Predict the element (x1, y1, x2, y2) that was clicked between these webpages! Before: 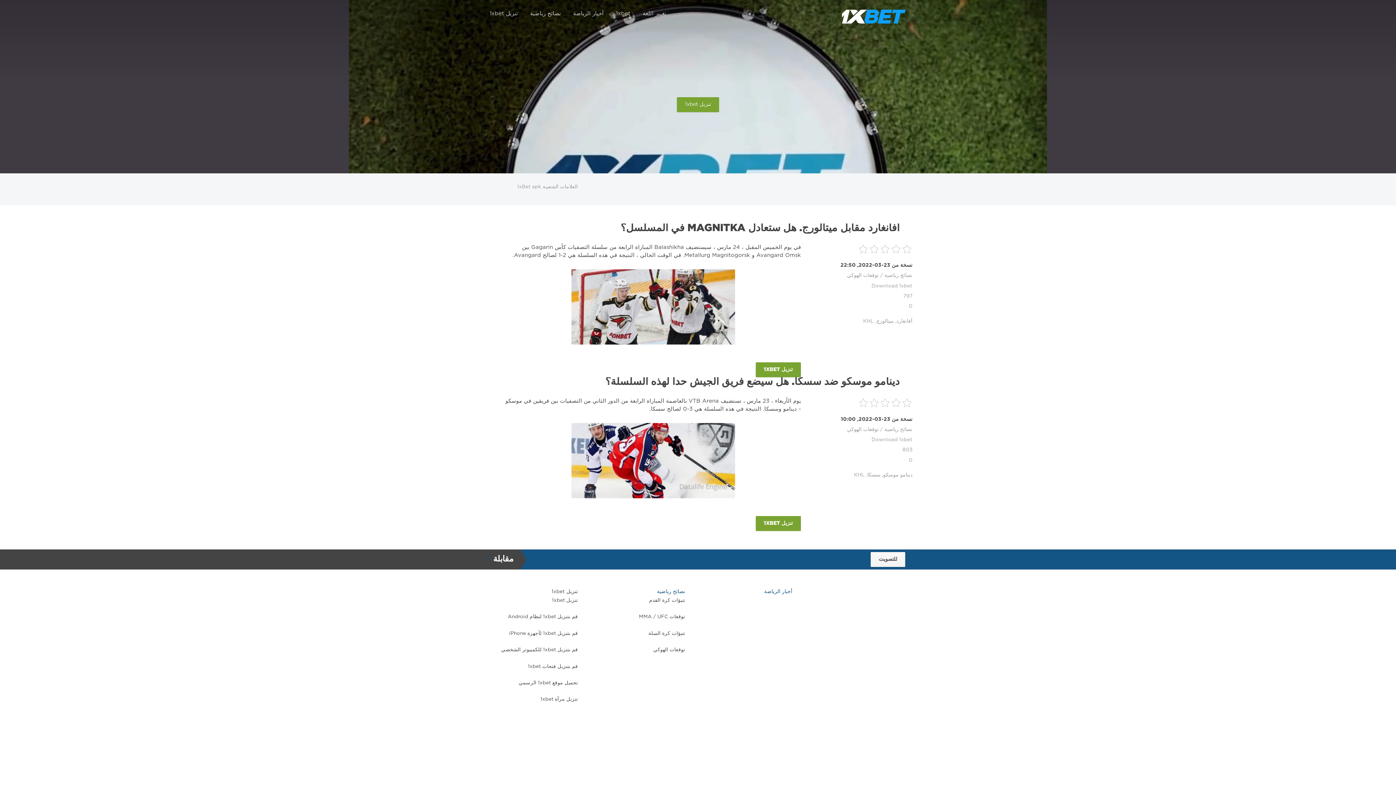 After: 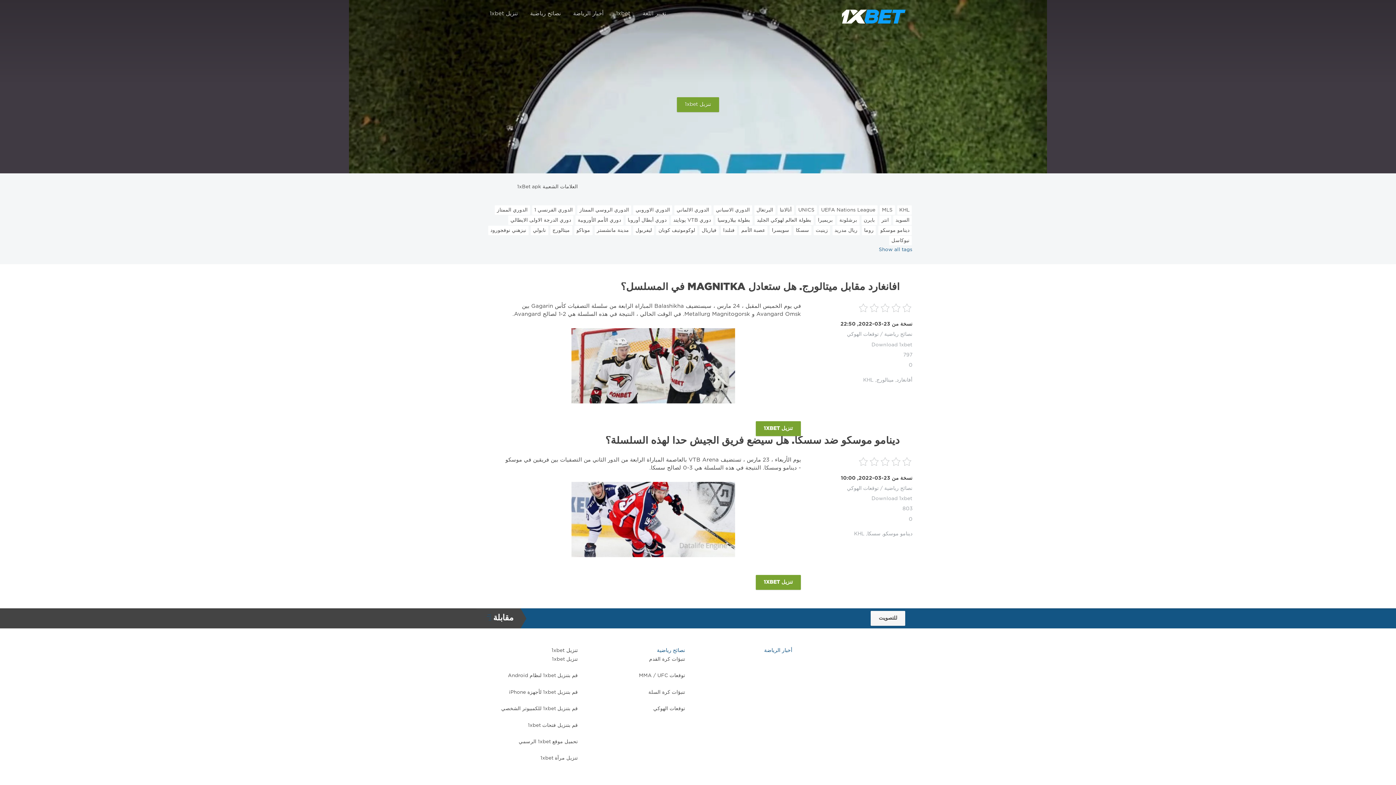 Action: label: العلامات الشعبية 1xBet apk bbox: (494, 183, 578, 195)